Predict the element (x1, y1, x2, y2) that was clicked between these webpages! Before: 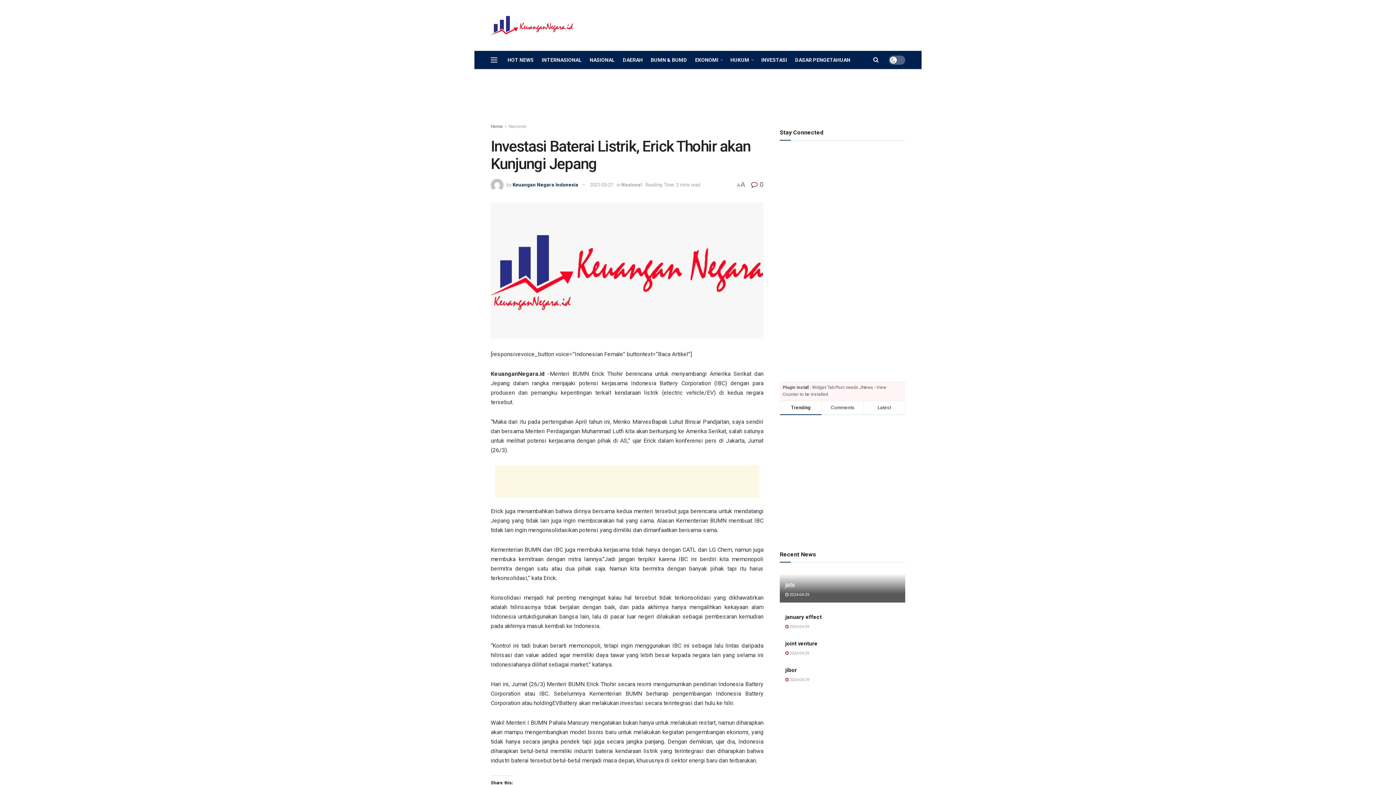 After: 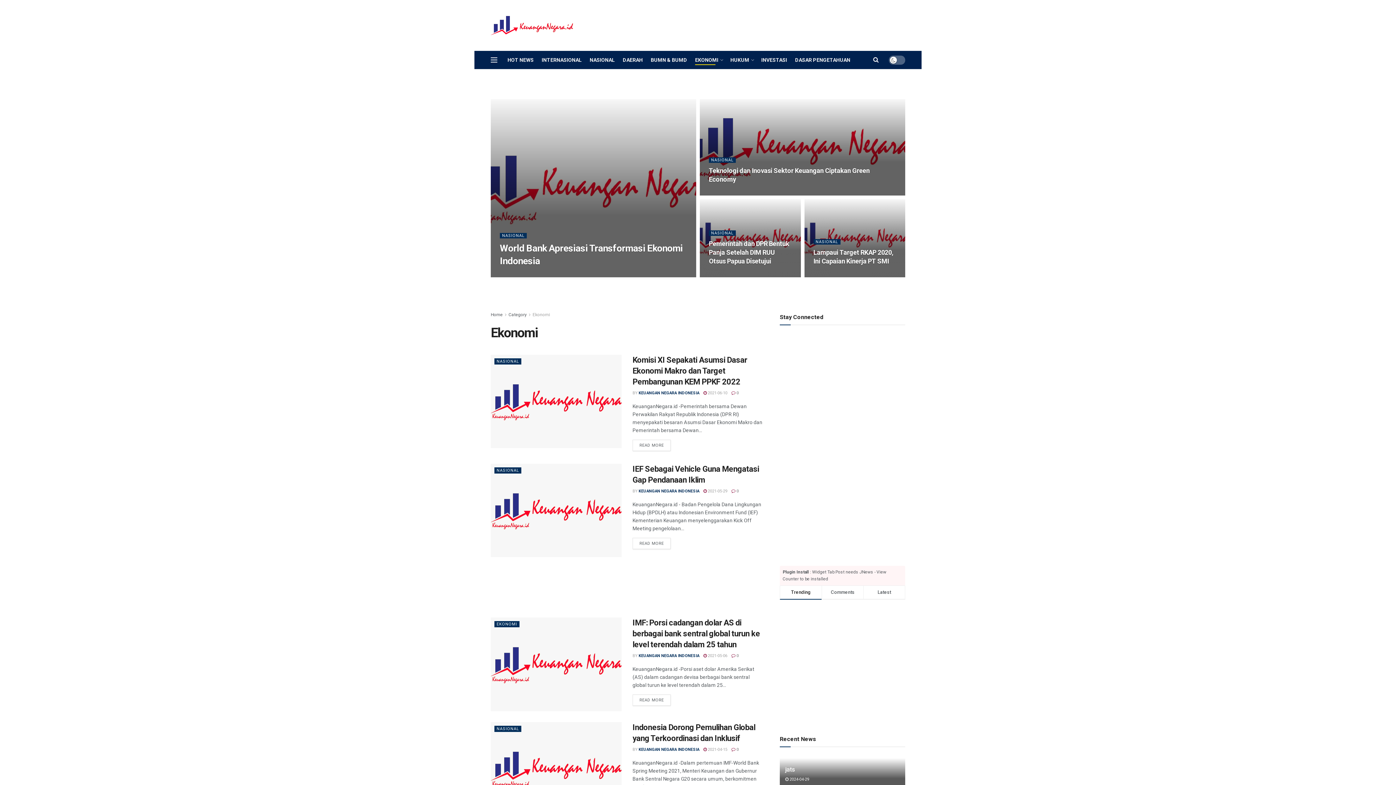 Action: bbox: (695, 54, 722, 65) label: EKONOMI